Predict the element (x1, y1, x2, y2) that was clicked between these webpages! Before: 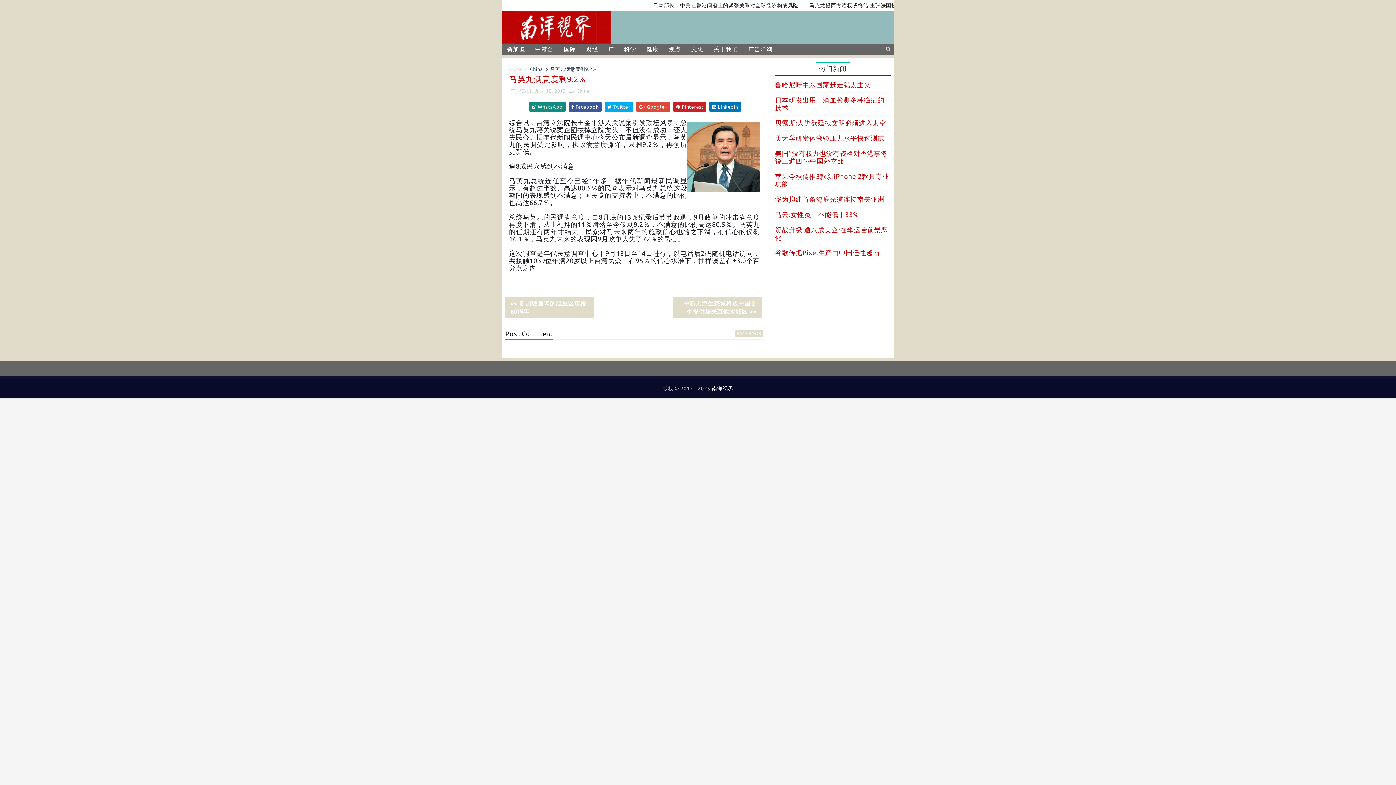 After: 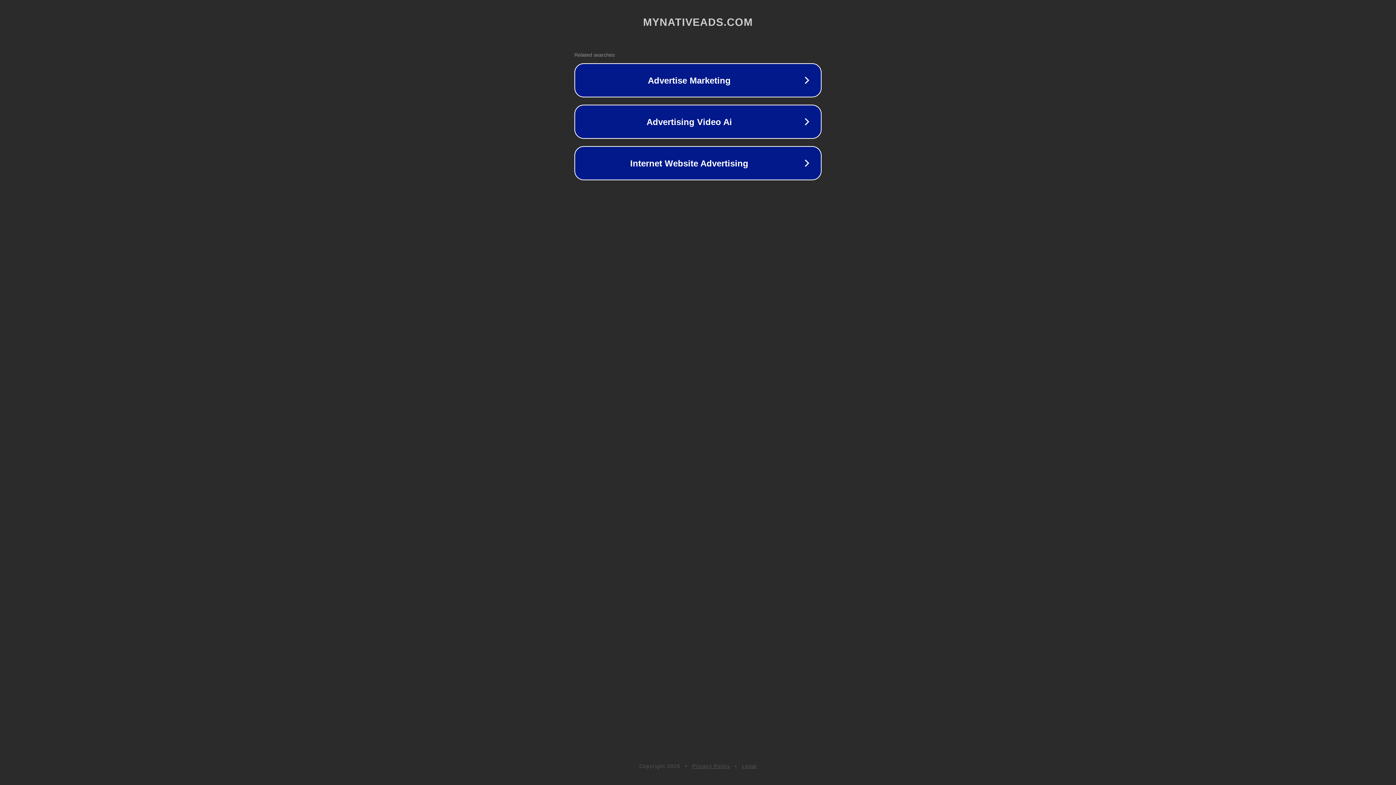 Action: label: 美国“没有权力也没有资格对香港事务说三道四”--中国外交部 bbox: (775, 149, 887, 164)